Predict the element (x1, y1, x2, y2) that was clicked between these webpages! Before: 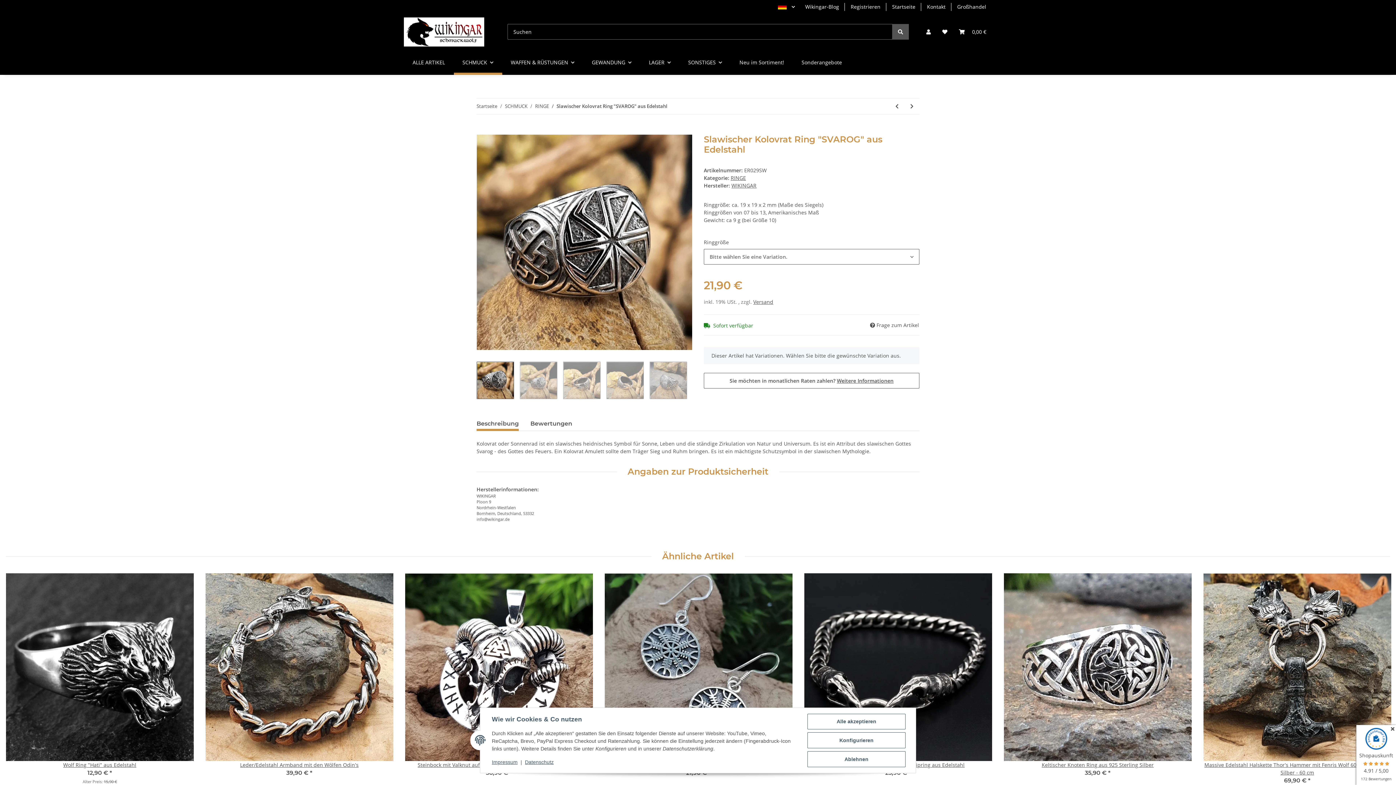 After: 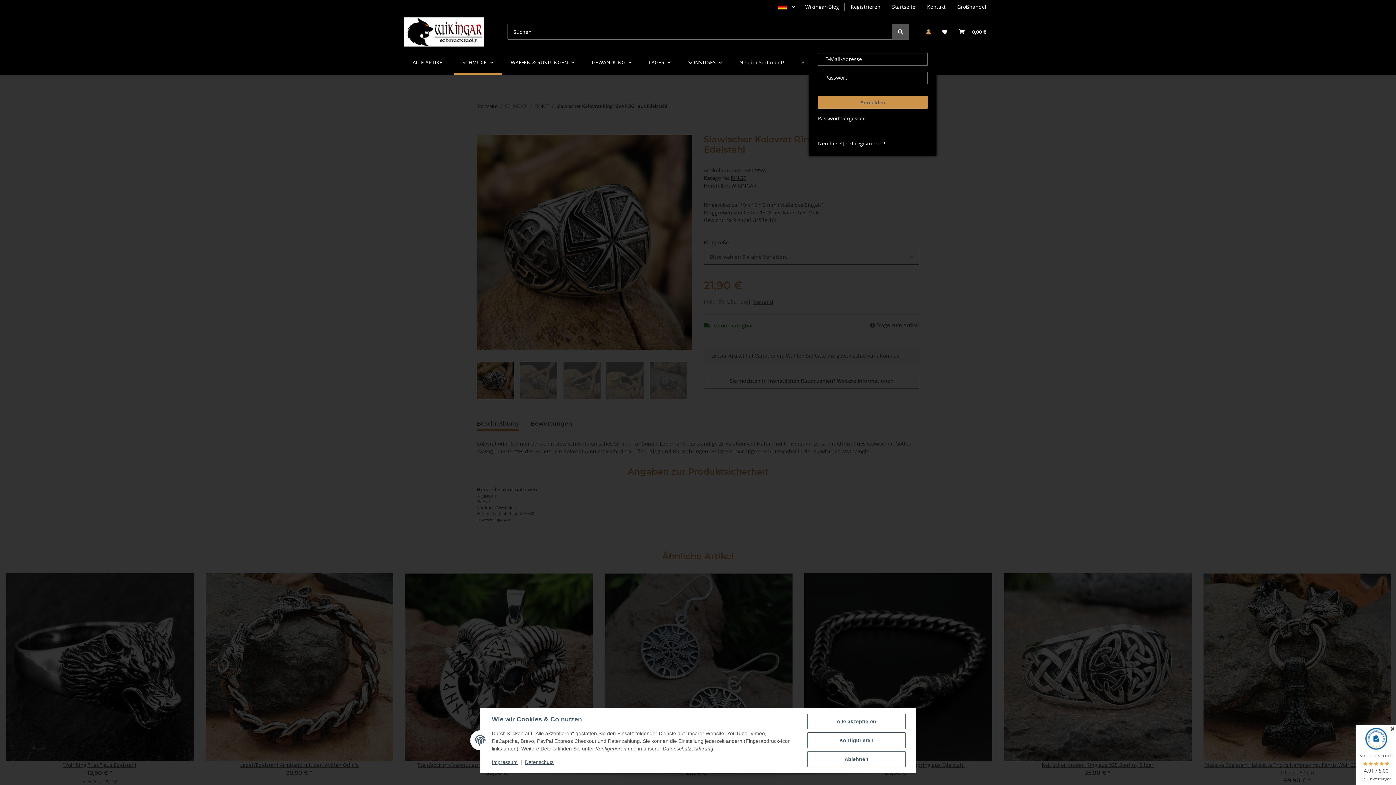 Action: bbox: (920, 19, 936, 44) label: Mein Konto